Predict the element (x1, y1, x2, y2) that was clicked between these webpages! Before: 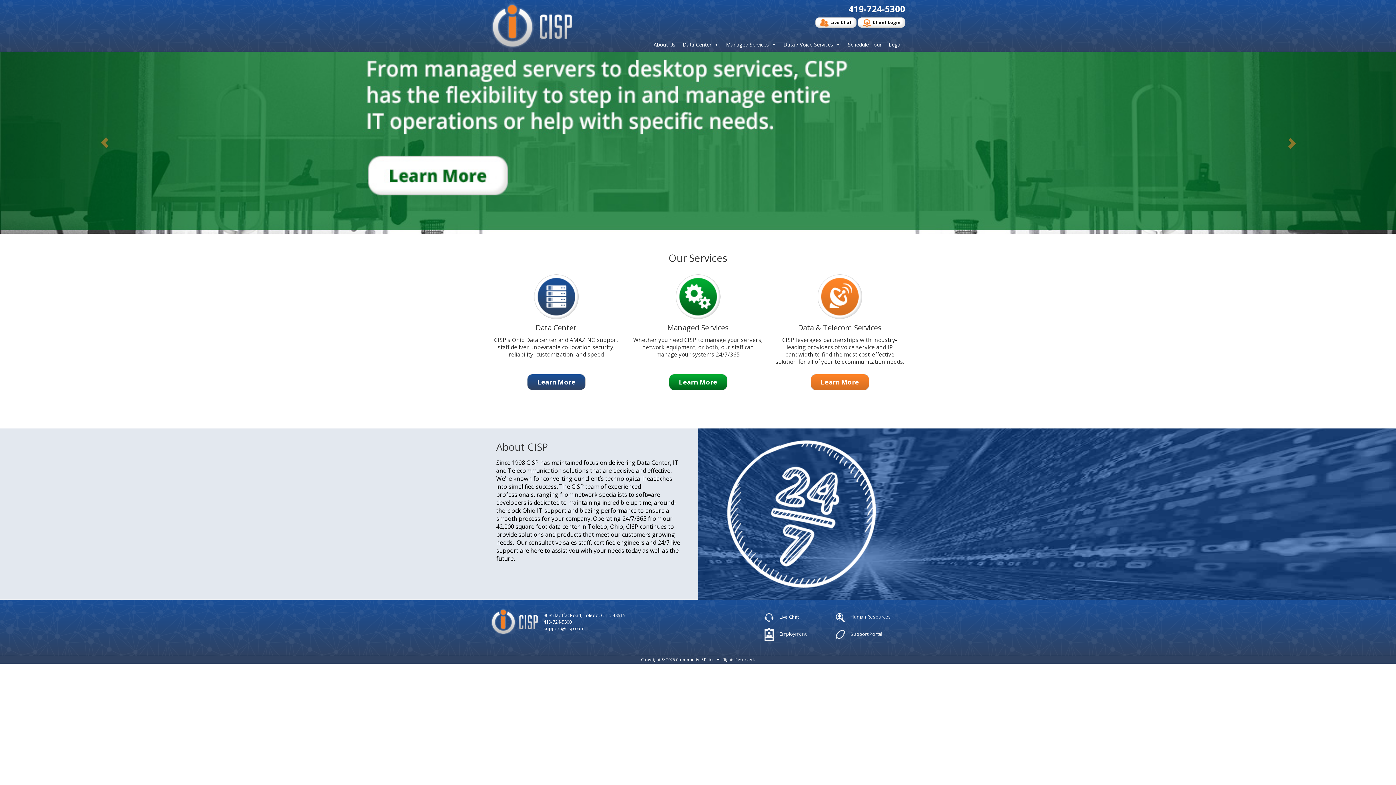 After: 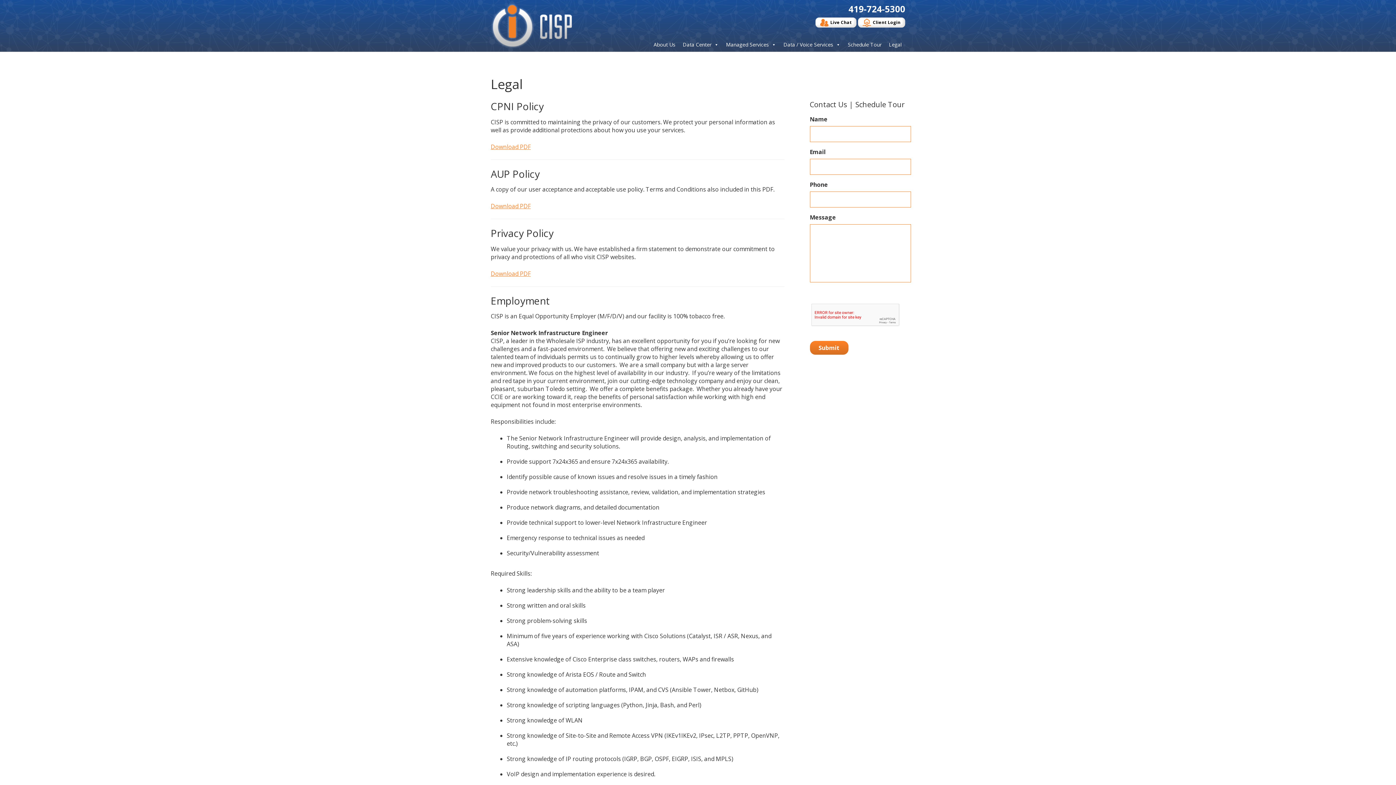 Action: bbox: (885, 42, 905, 47) label: Legal